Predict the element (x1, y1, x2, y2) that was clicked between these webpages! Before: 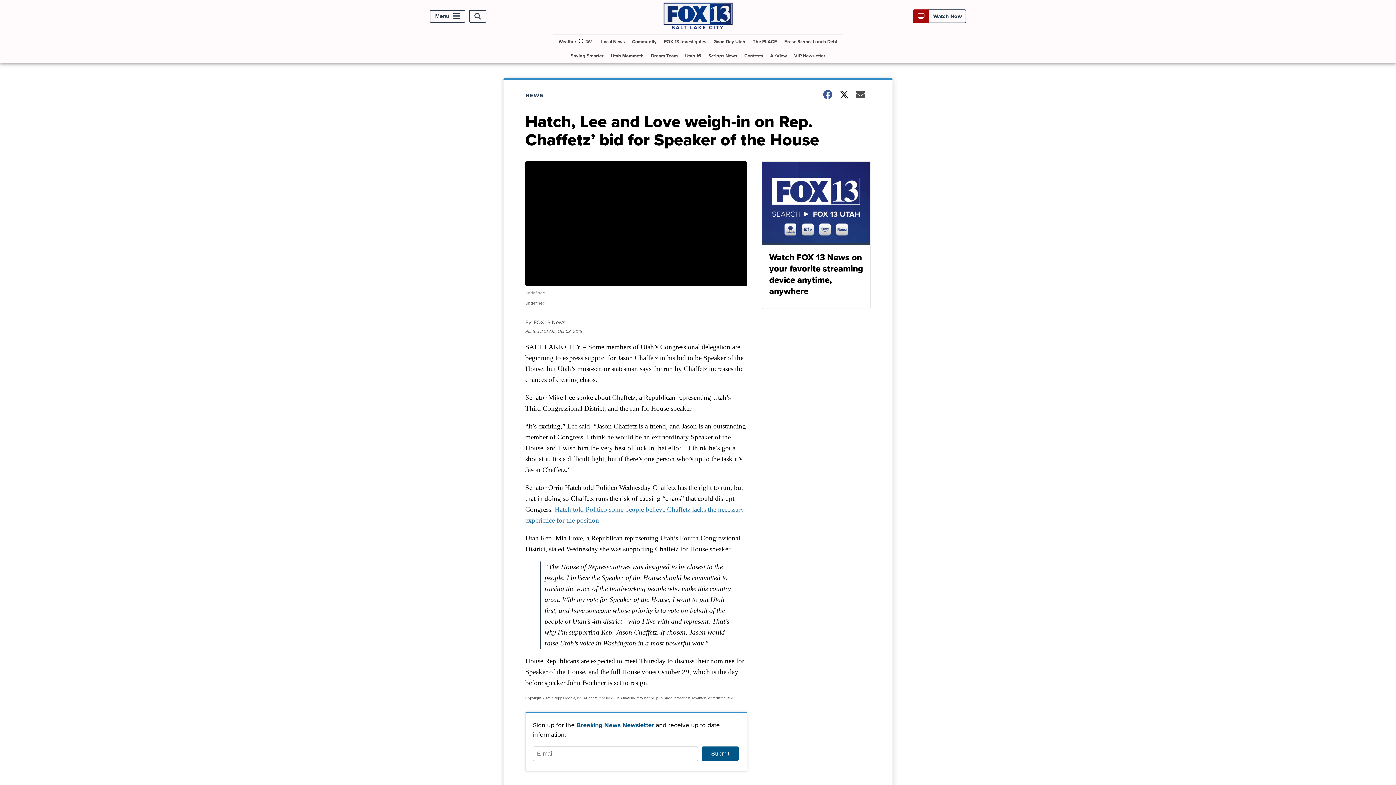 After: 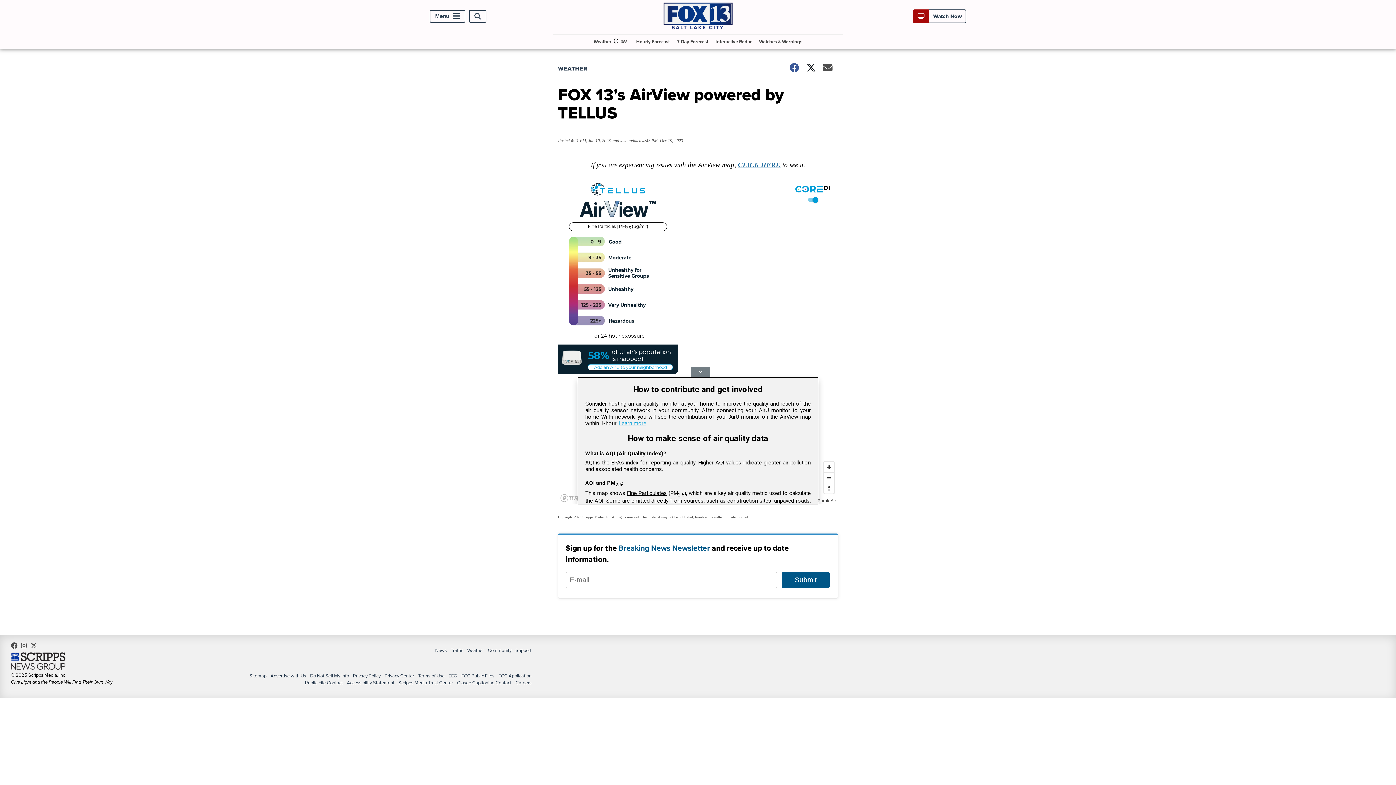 Action: bbox: (767, 48, 790, 63) label: AirView